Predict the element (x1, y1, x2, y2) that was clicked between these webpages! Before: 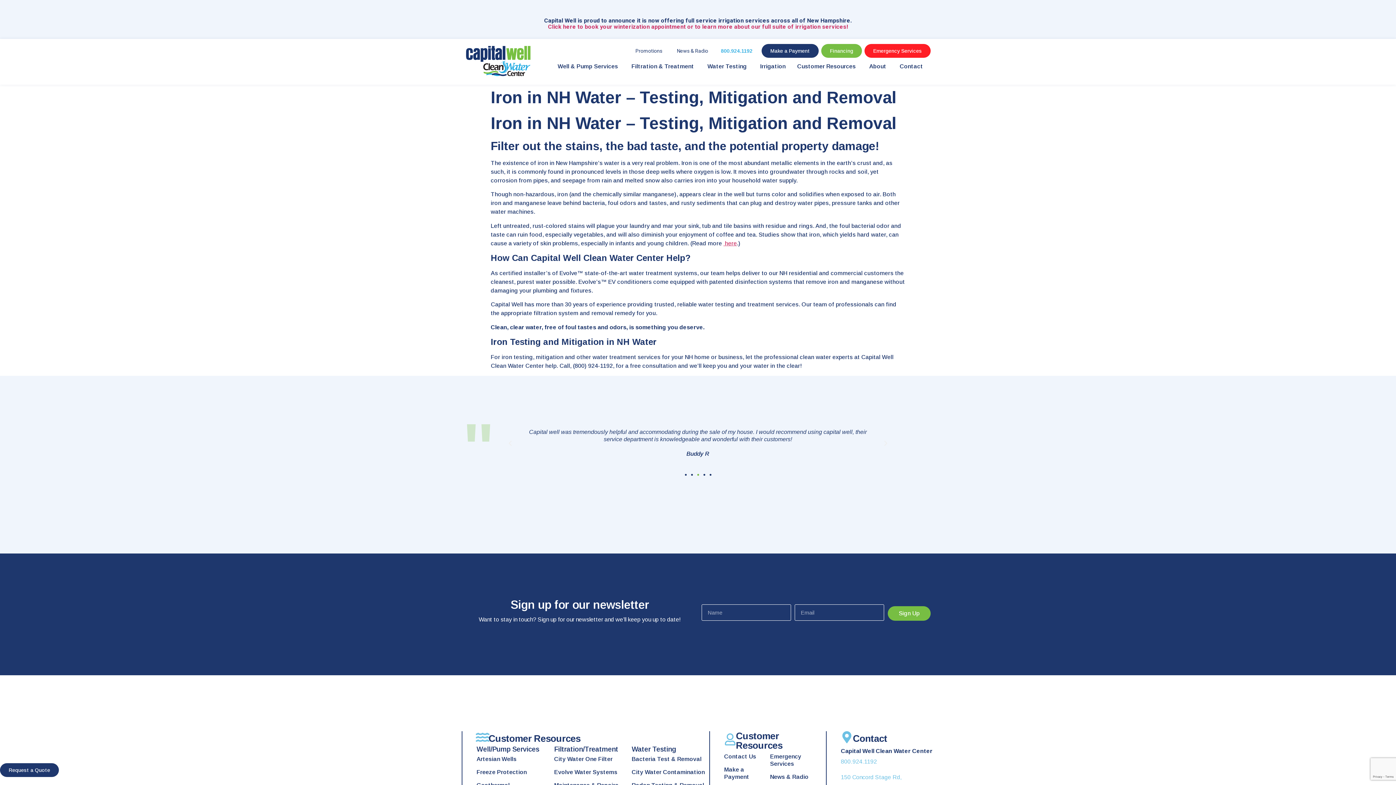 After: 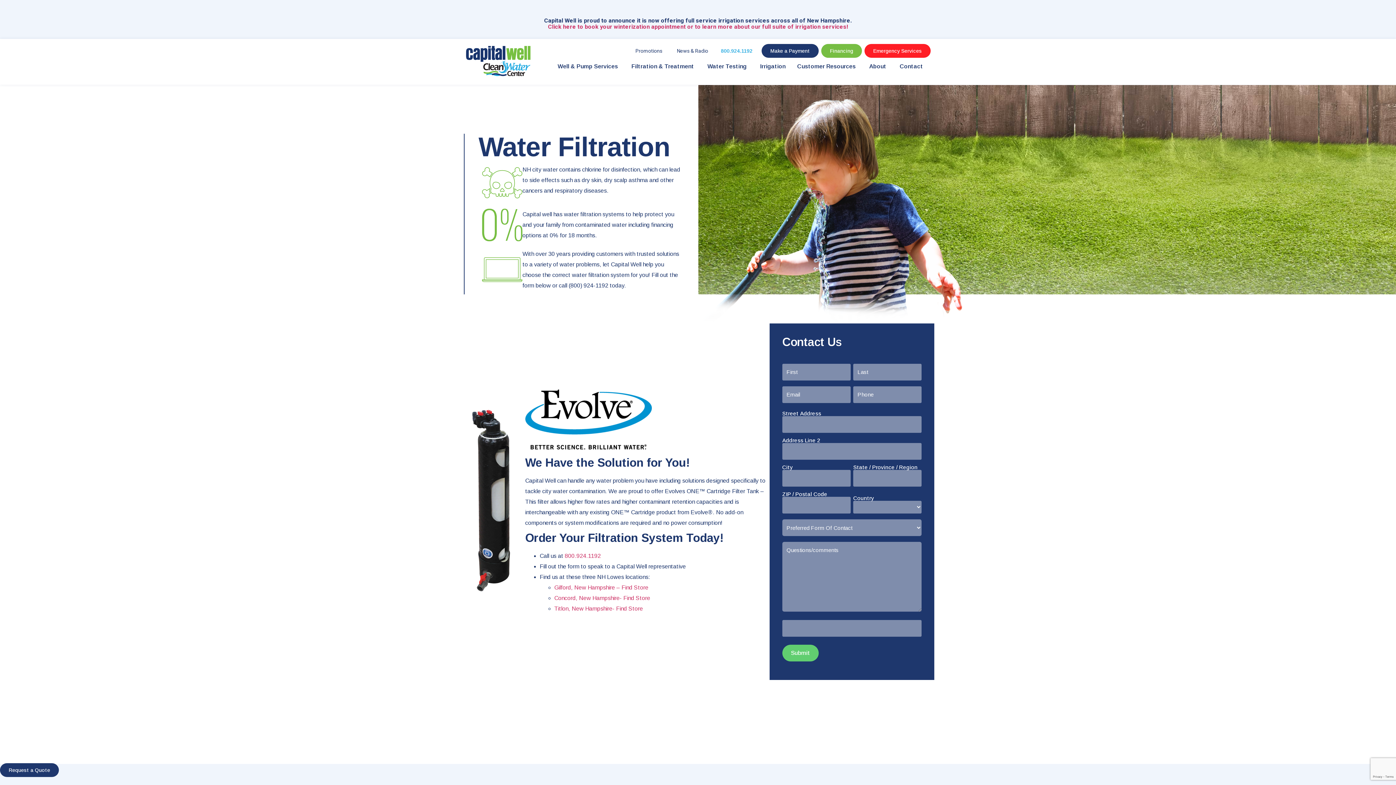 Action: label: City Water One Filter bbox: (554, 753, 631, 766)